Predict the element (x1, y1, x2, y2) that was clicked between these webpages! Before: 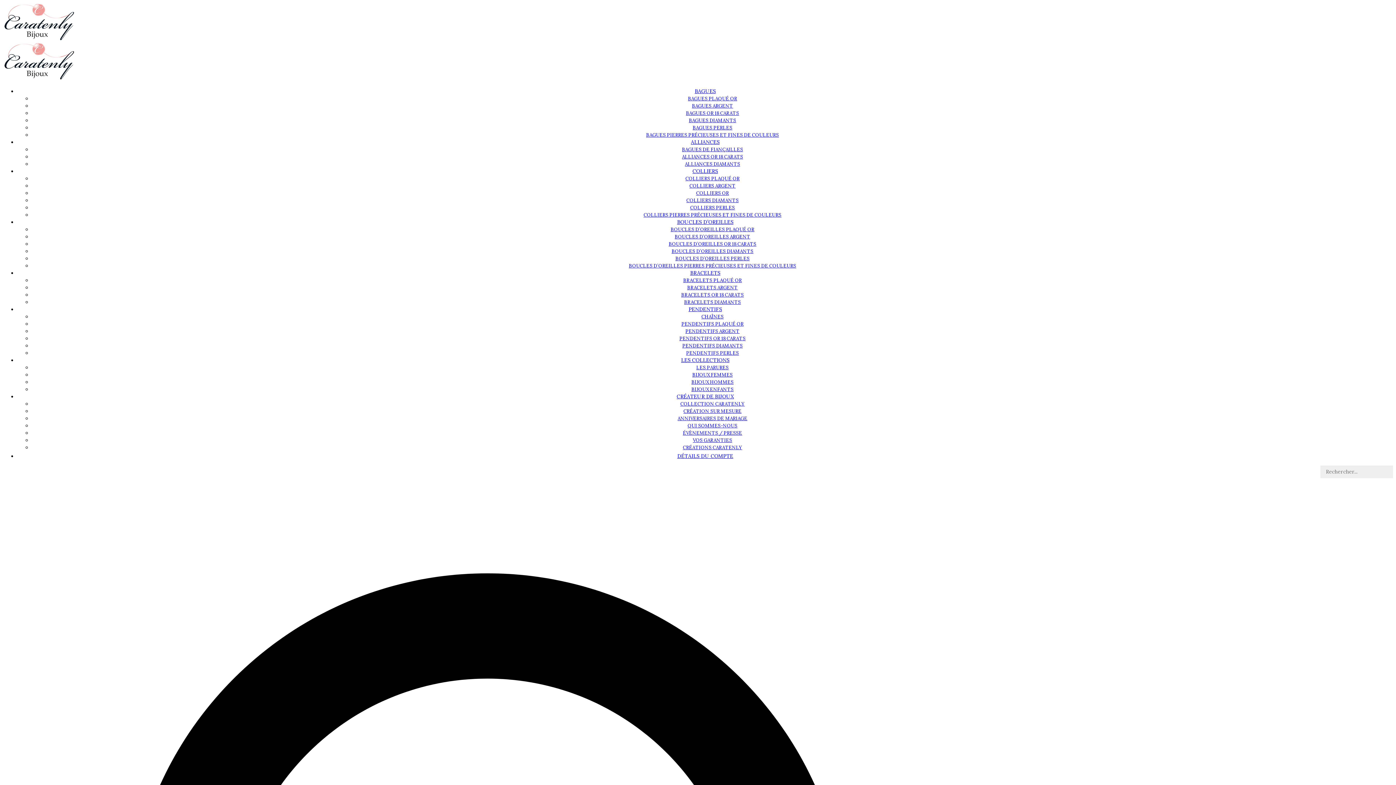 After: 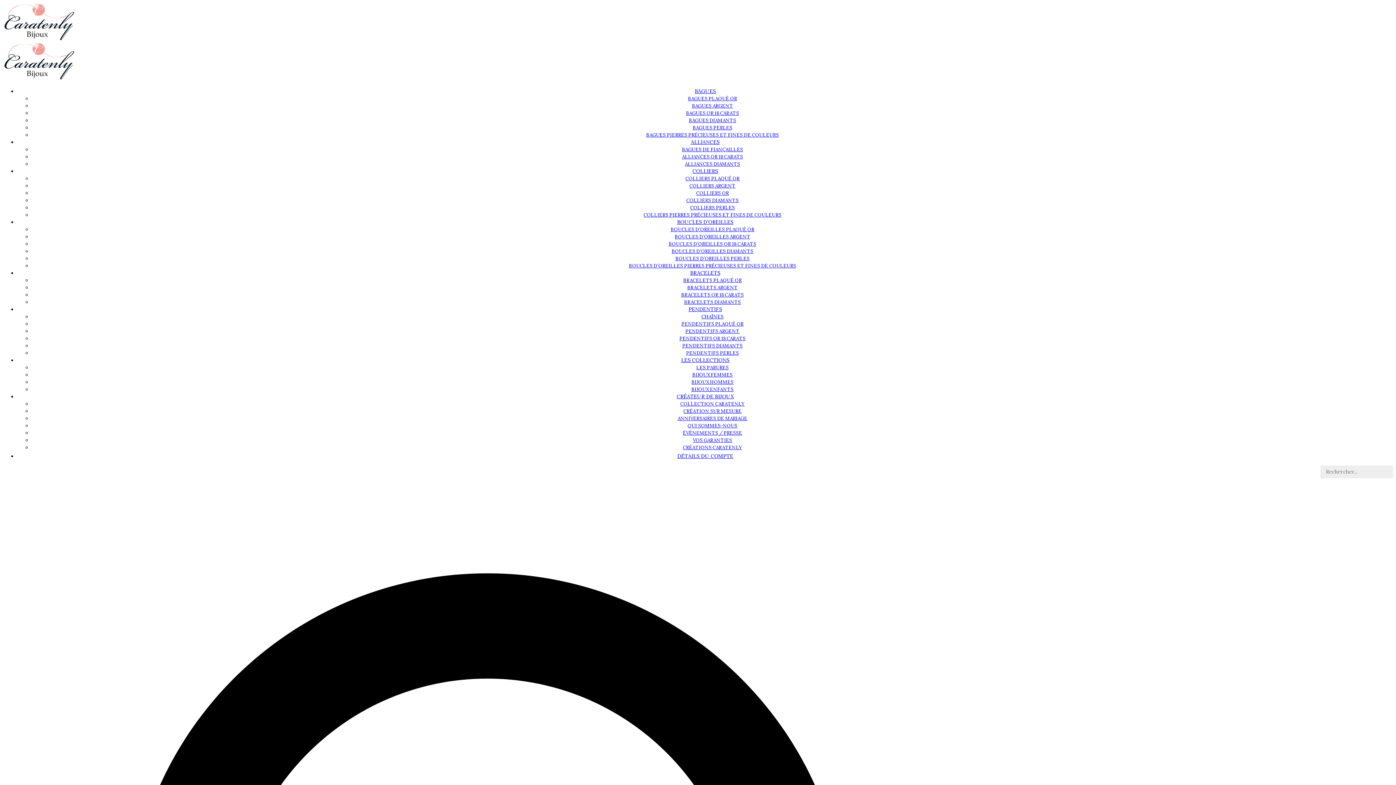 Action: label: COLLIERS bbox: (688, 158, 722, 183)